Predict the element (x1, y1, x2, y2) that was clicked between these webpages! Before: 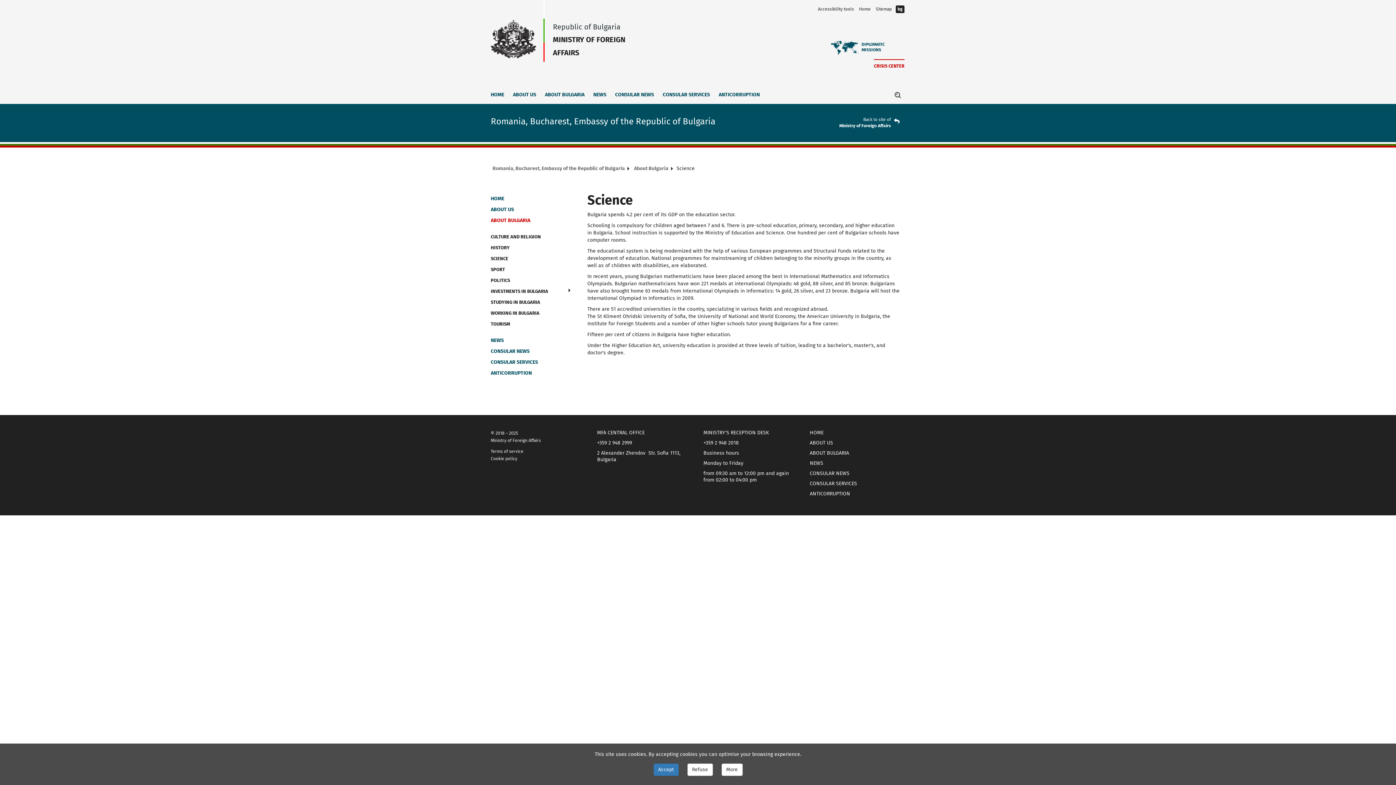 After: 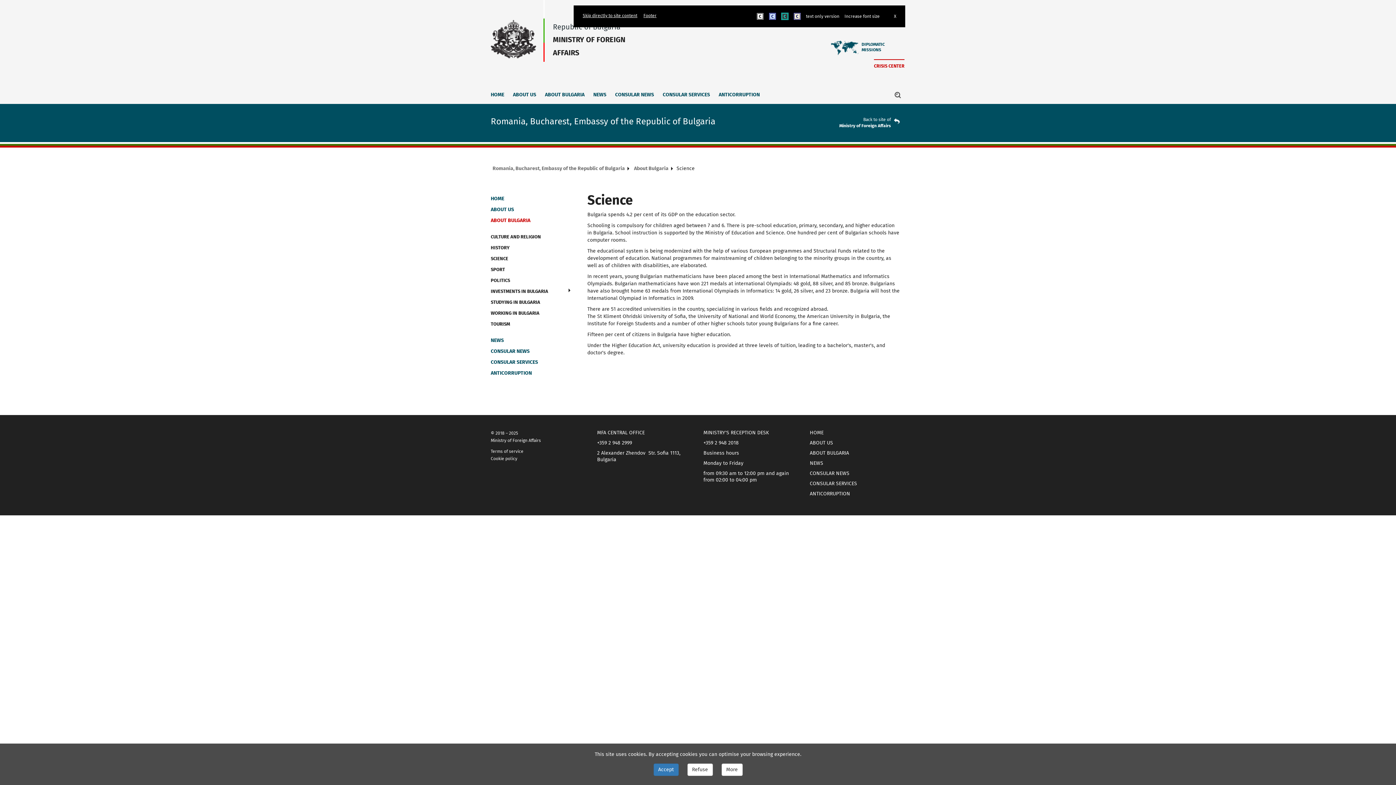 Action: bbox: (818, 6, 854, 11) label: Accessibility tools